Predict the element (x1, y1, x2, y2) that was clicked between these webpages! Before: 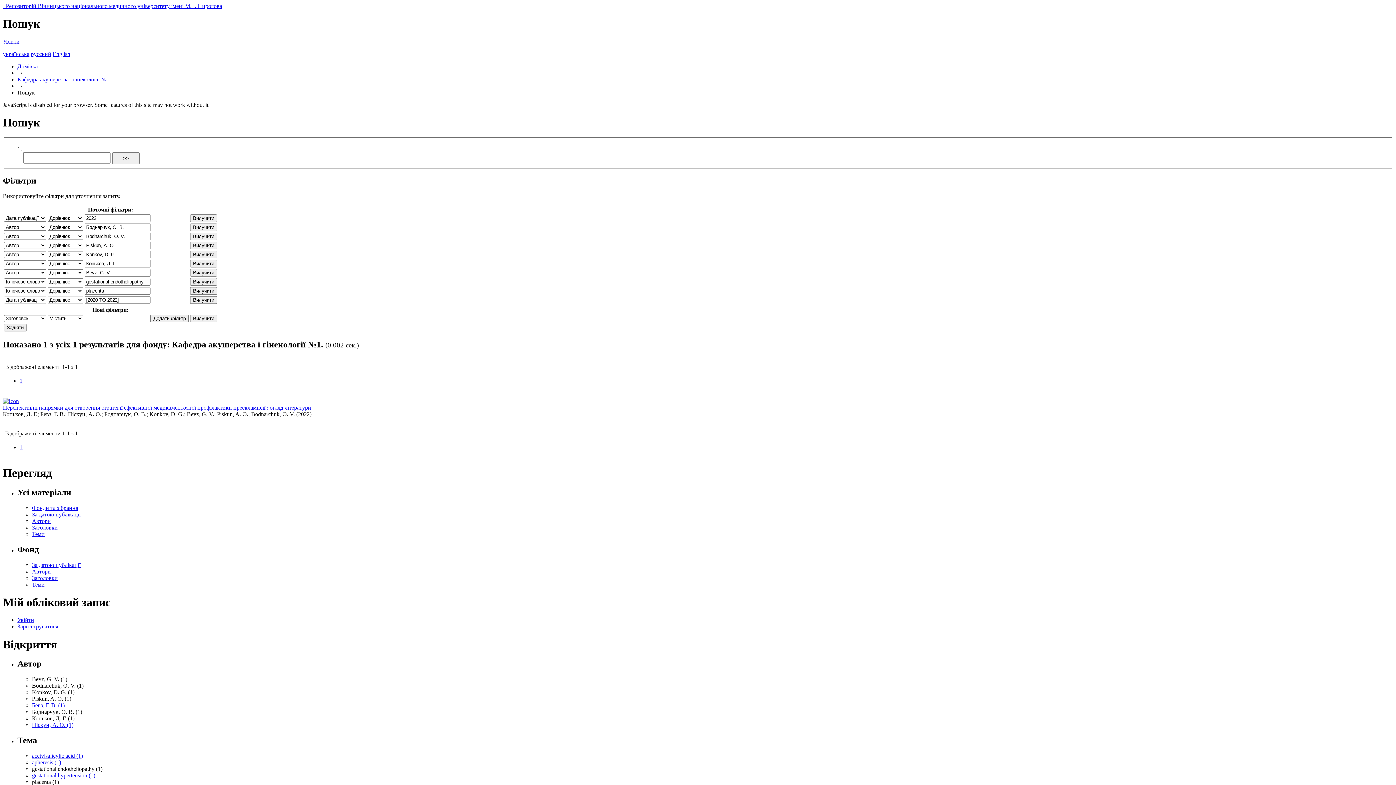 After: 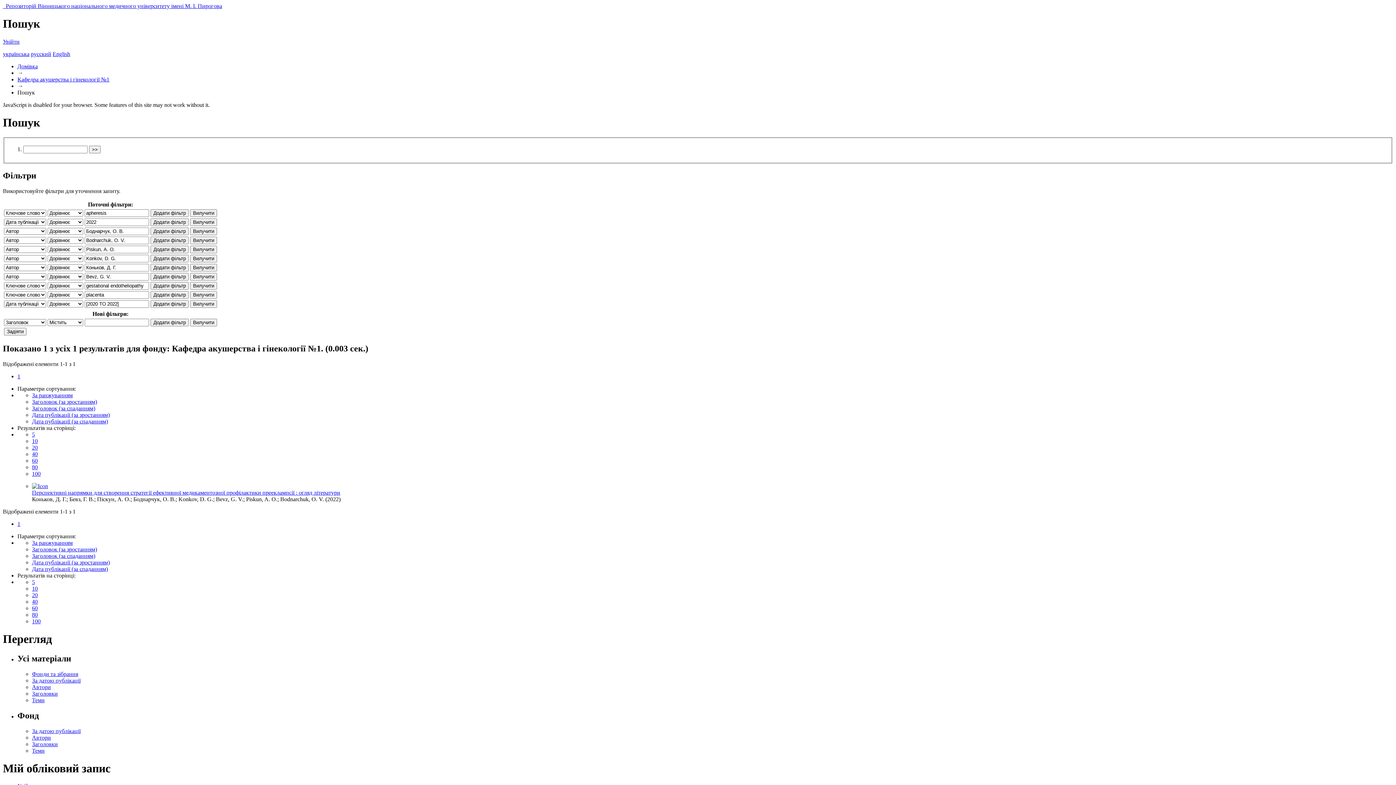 Action: bbox: (32, 759, 61, 765) label: apheresis (1)